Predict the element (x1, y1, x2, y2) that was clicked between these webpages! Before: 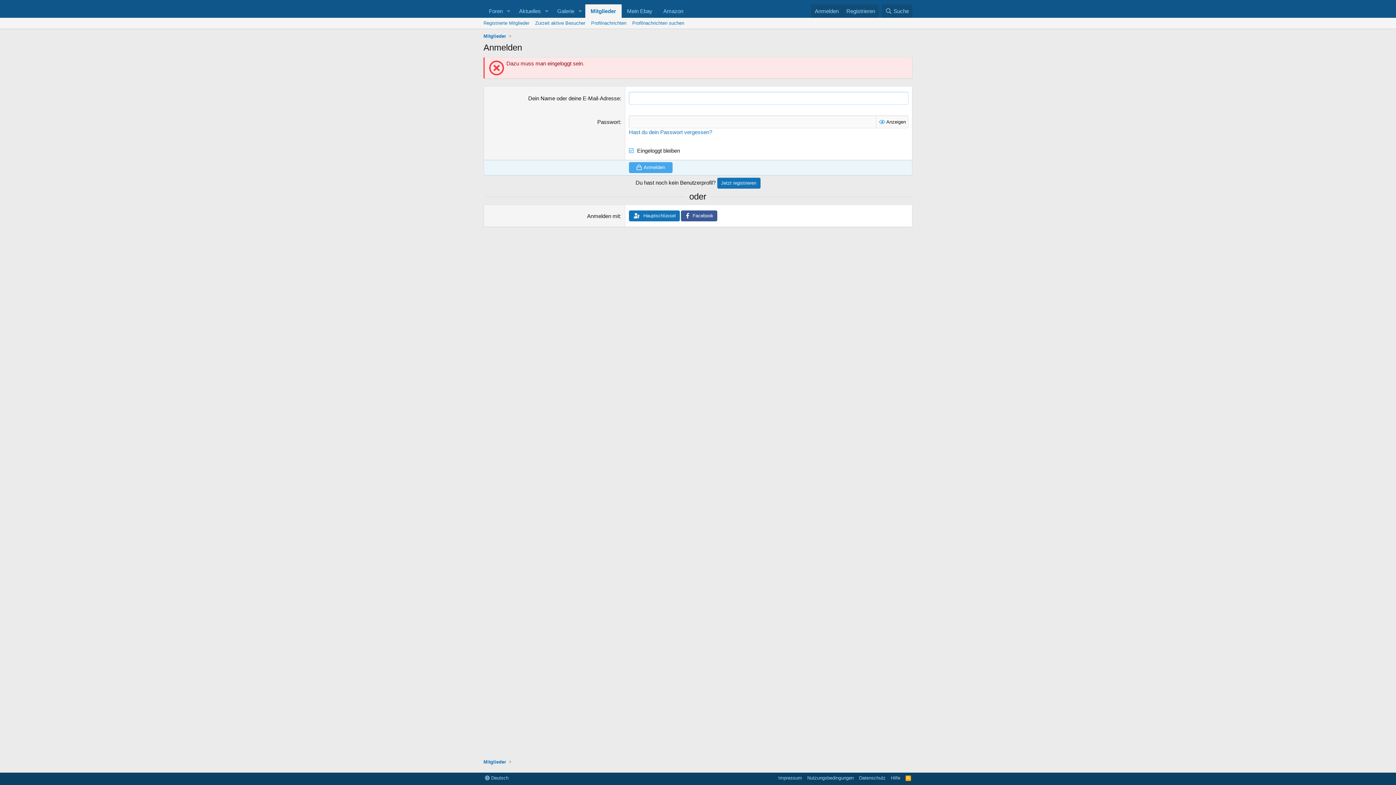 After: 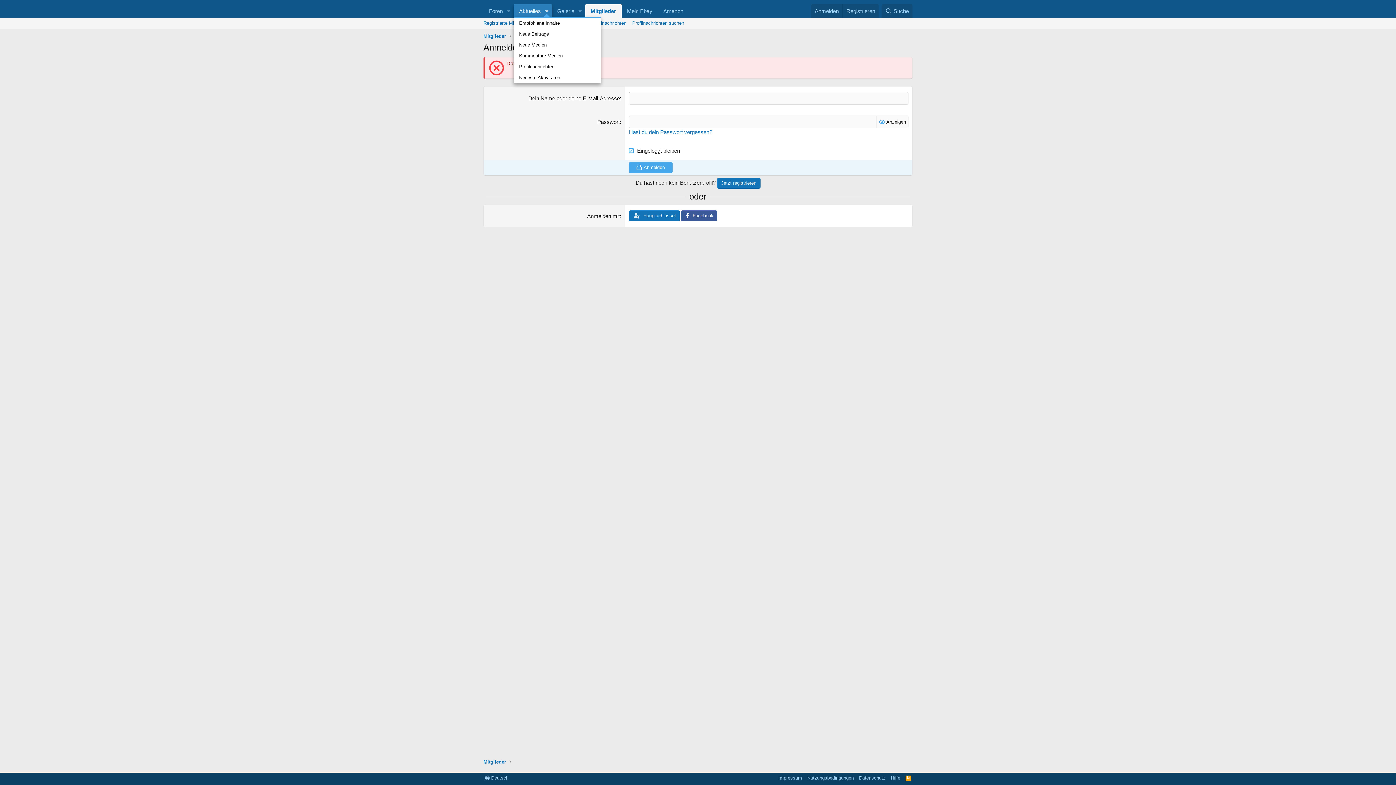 Action: label: Toggle erweitert bbox: (541, 4, 551, 17)